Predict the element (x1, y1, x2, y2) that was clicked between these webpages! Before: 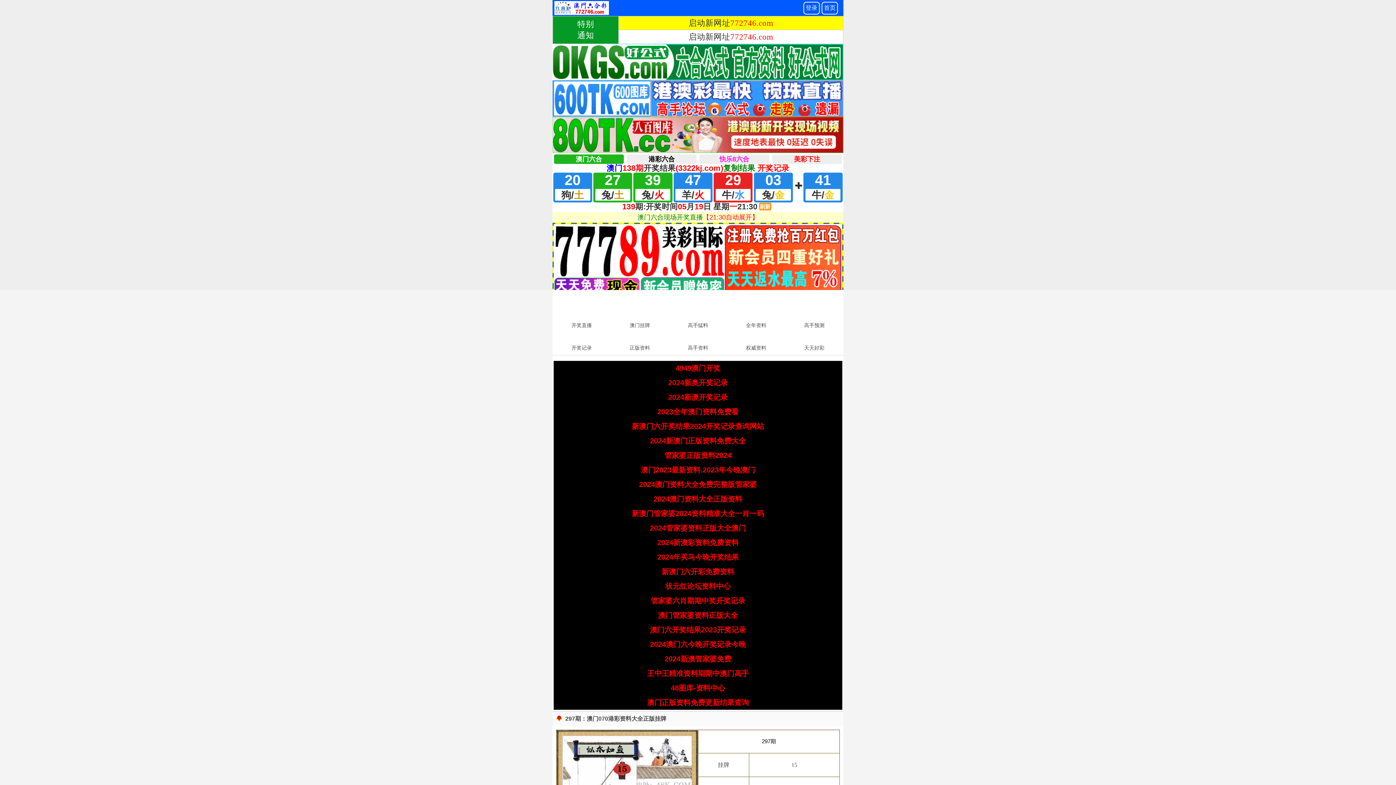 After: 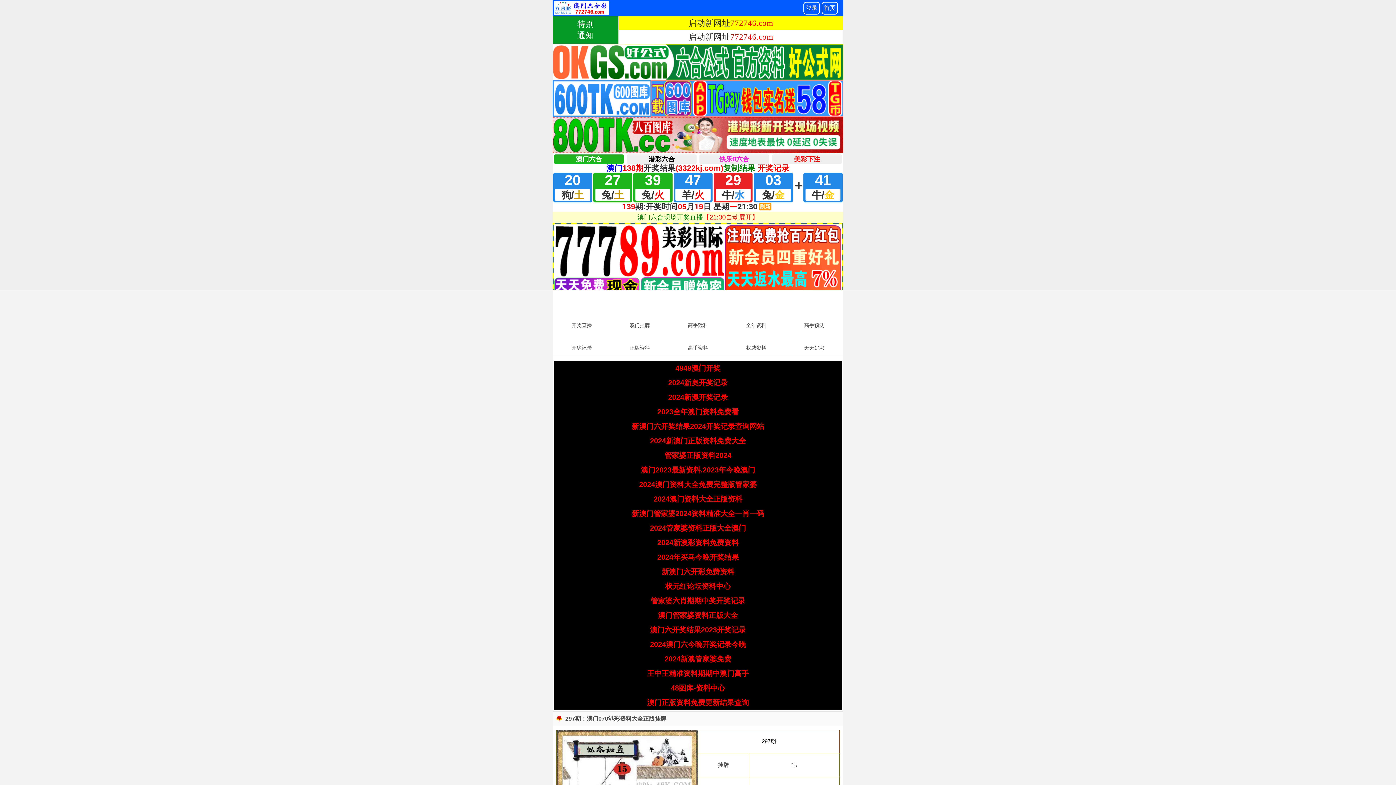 Action: label: 2024新澳门正版资料免费大全 bbox: (650, 437, 746, 445)